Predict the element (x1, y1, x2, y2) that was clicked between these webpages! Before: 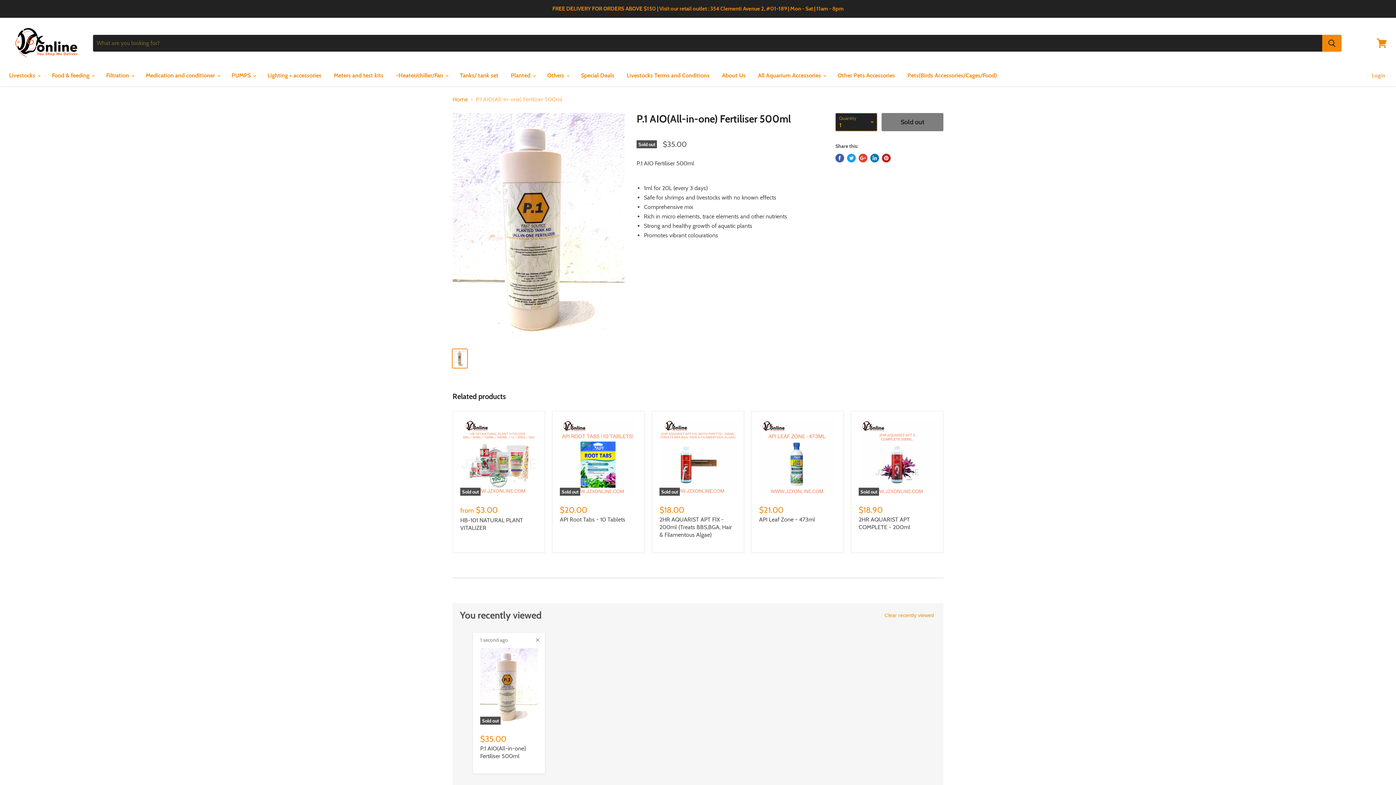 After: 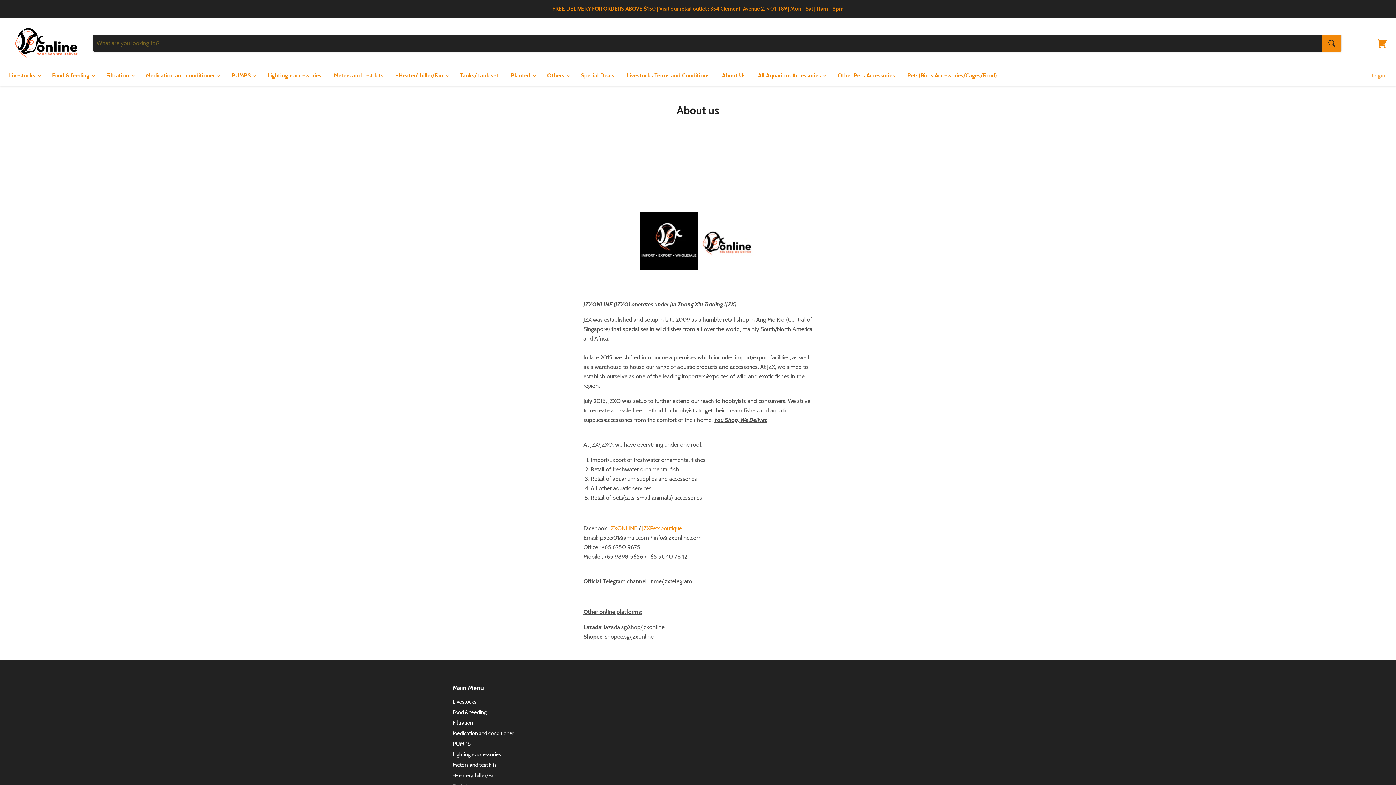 Action: label: About Us bbox: (716, 68, 751, 83)